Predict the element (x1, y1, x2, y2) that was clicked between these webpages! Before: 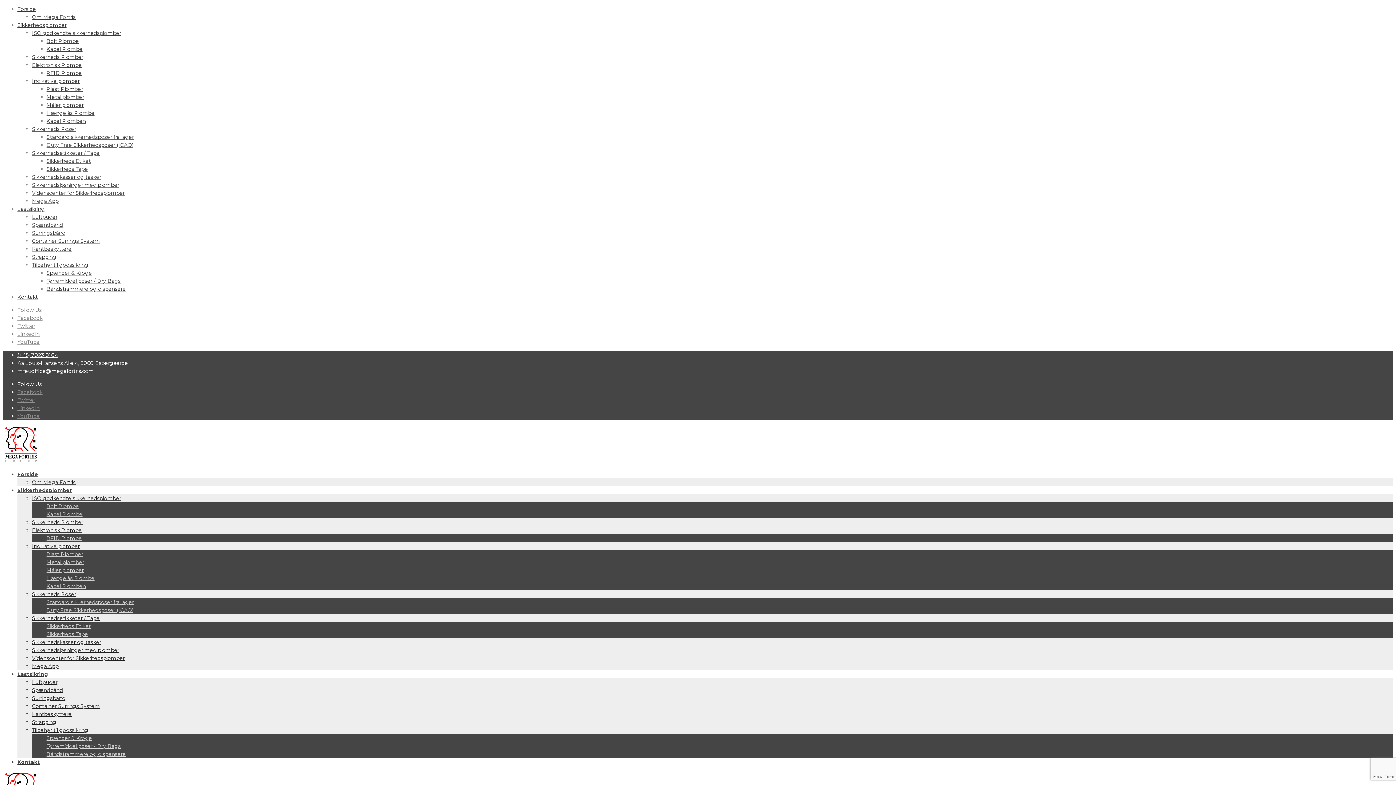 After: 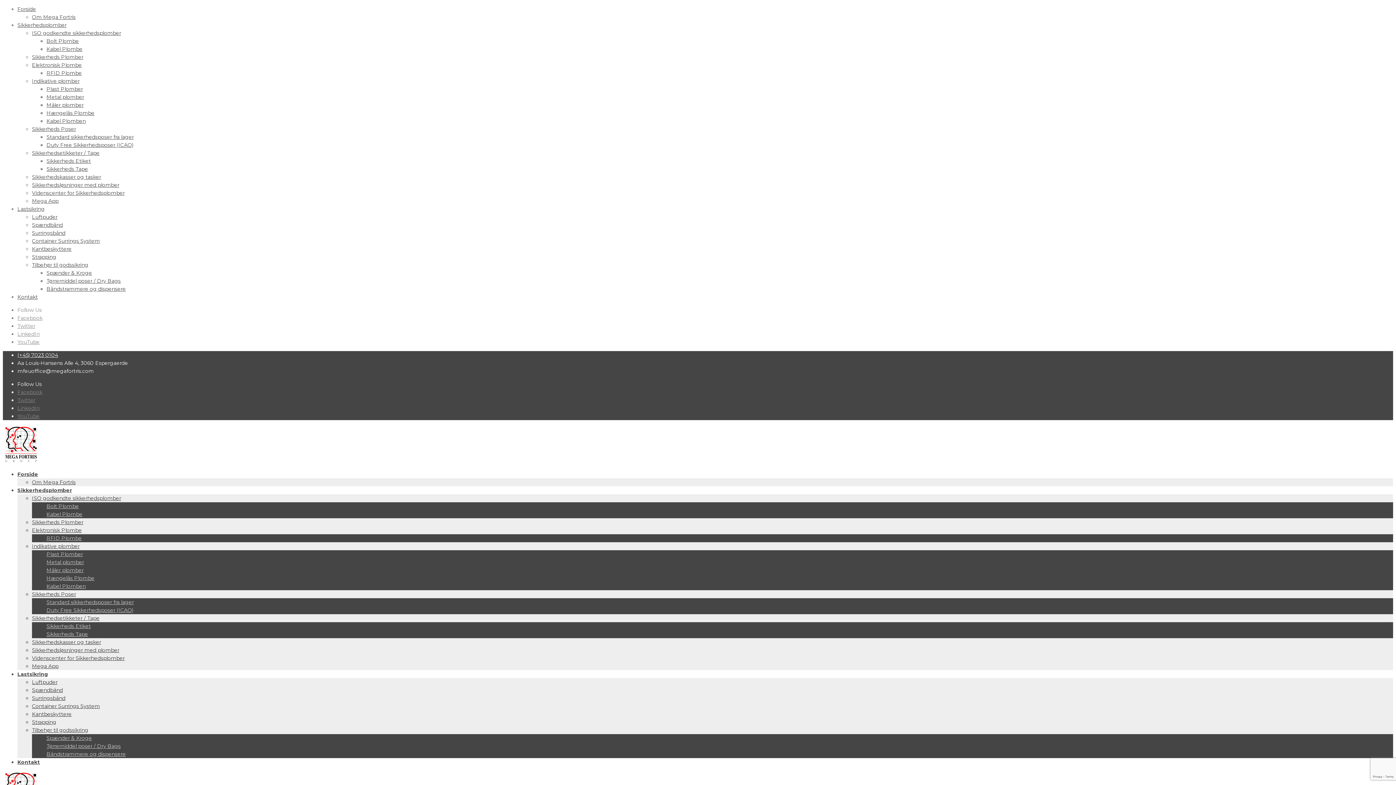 Action: bbox: (32, 647, 119, 653) label: Sikkerhedsløsninger med plomber